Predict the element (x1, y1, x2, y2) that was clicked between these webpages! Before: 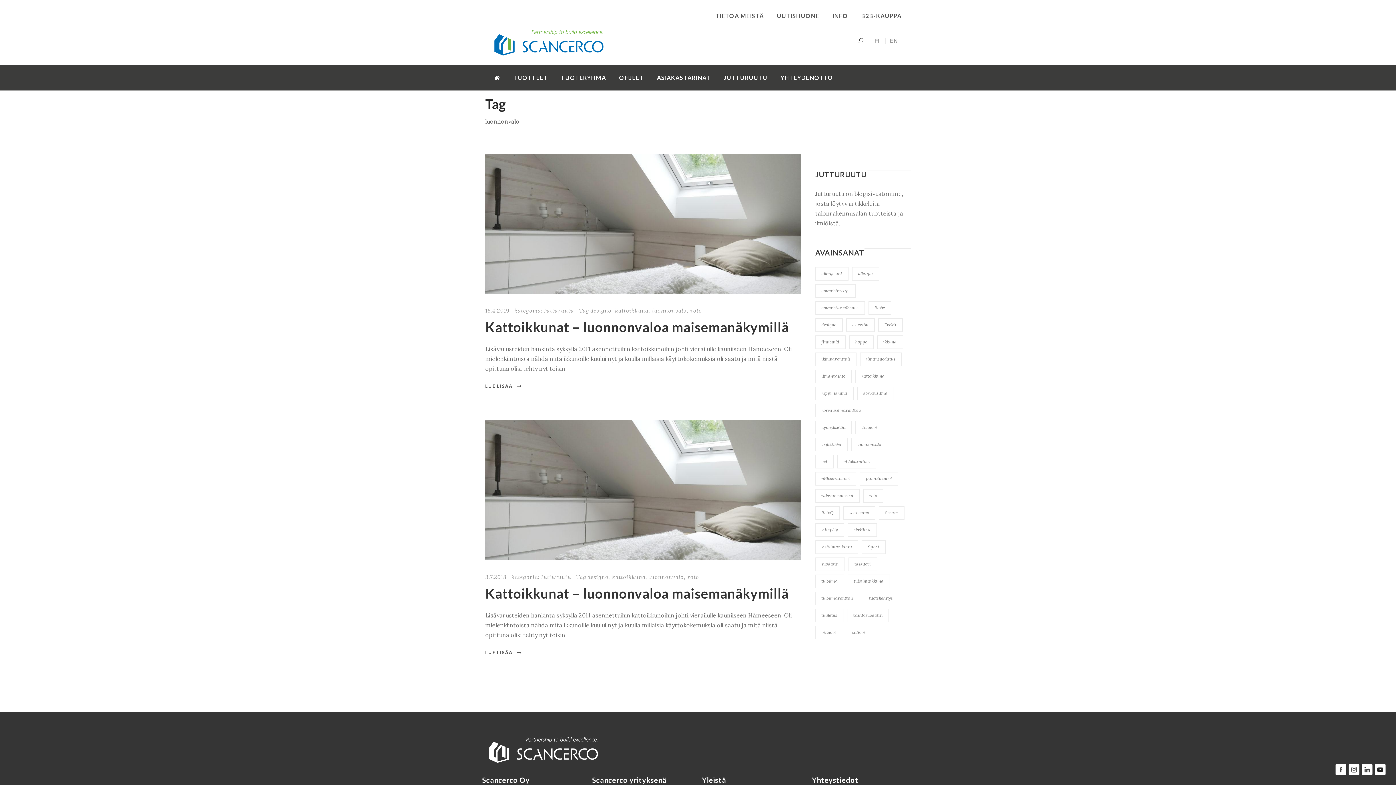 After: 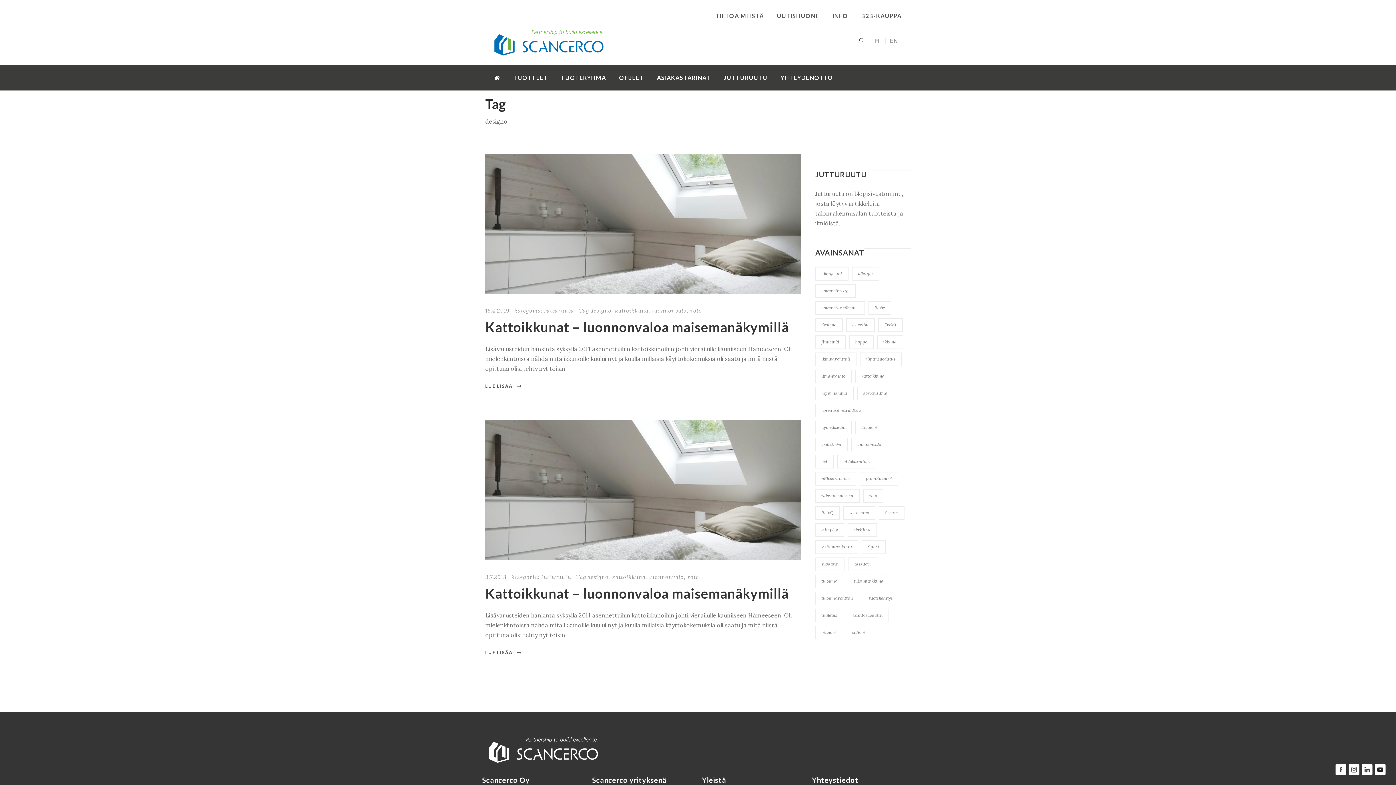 Action: label: designo bbox: (587, 573, 608, 580)